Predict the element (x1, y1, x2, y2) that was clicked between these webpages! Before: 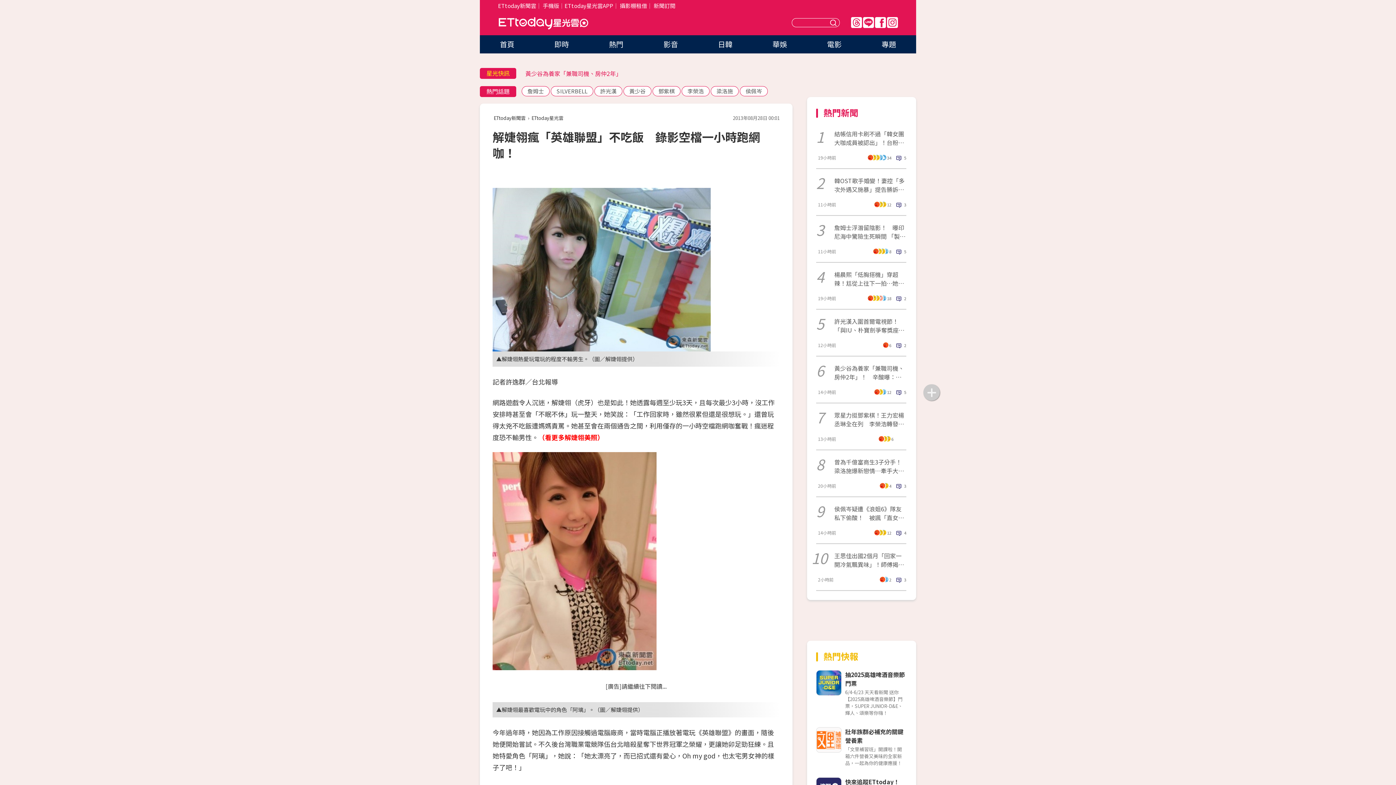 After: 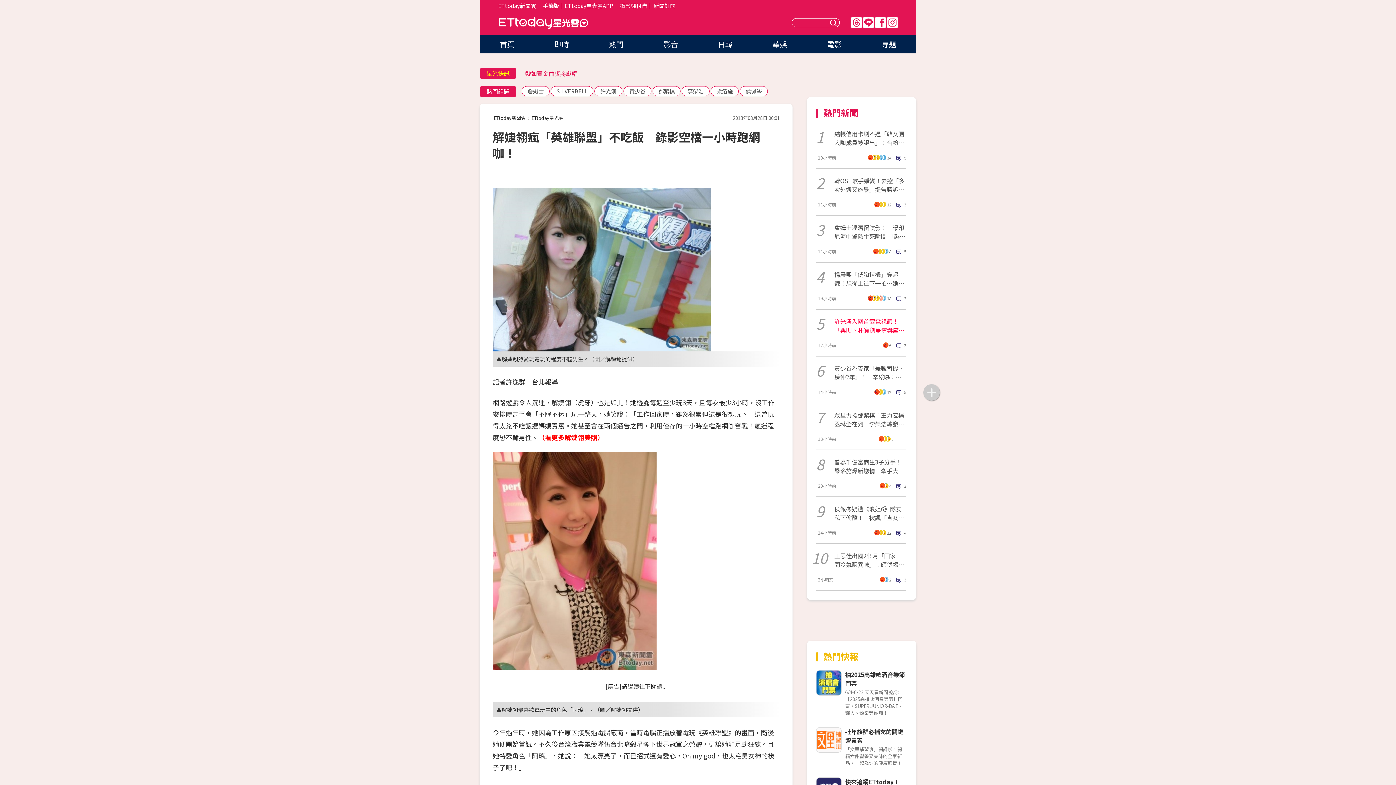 Action: bbox: (834, 317, 906, 334) label: 許光漢入圍首爾電視節！「與IU、朴寶劍爭奪獎座」名單全是大咖